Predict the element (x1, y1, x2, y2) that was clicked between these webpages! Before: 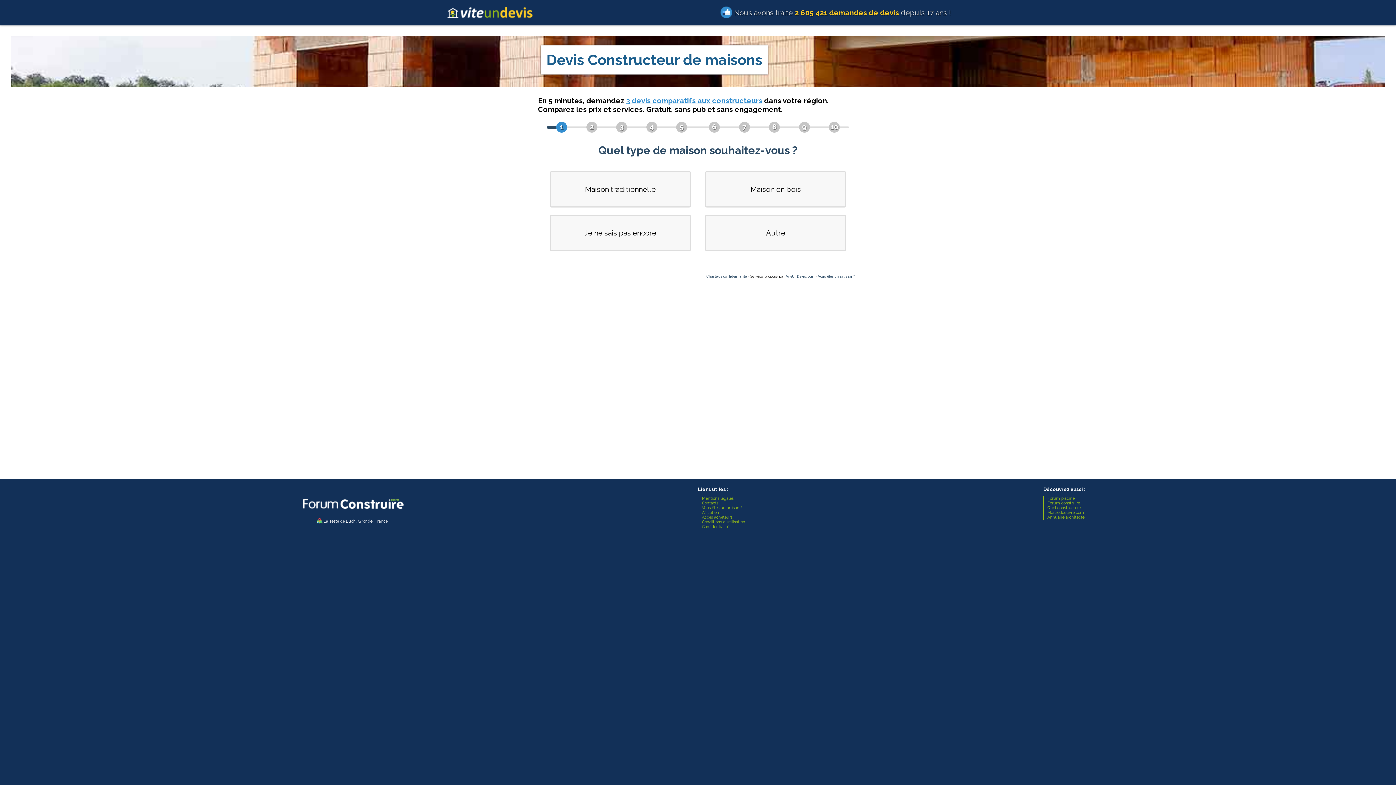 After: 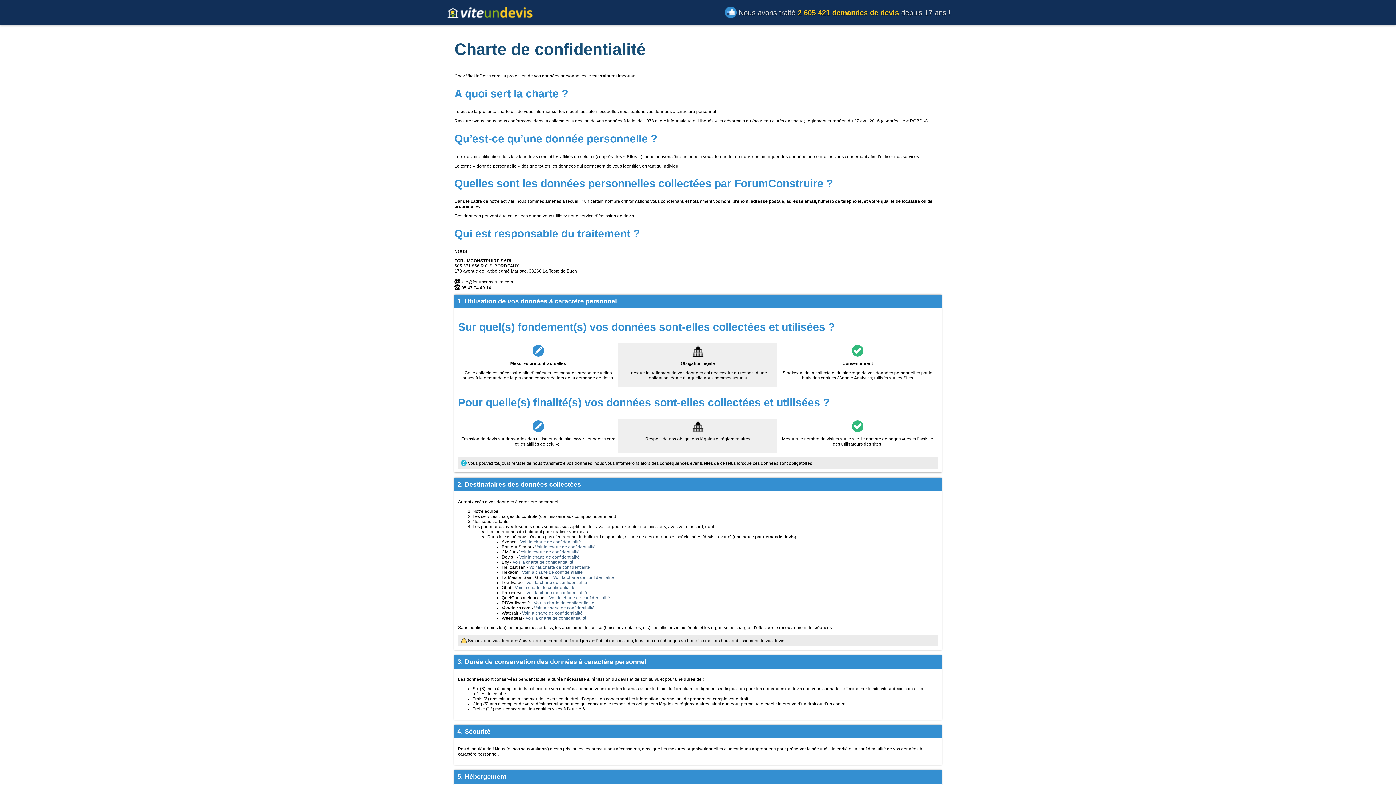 Action: label: Charte de confidentialité bbox: (706, 274, 746, 278)